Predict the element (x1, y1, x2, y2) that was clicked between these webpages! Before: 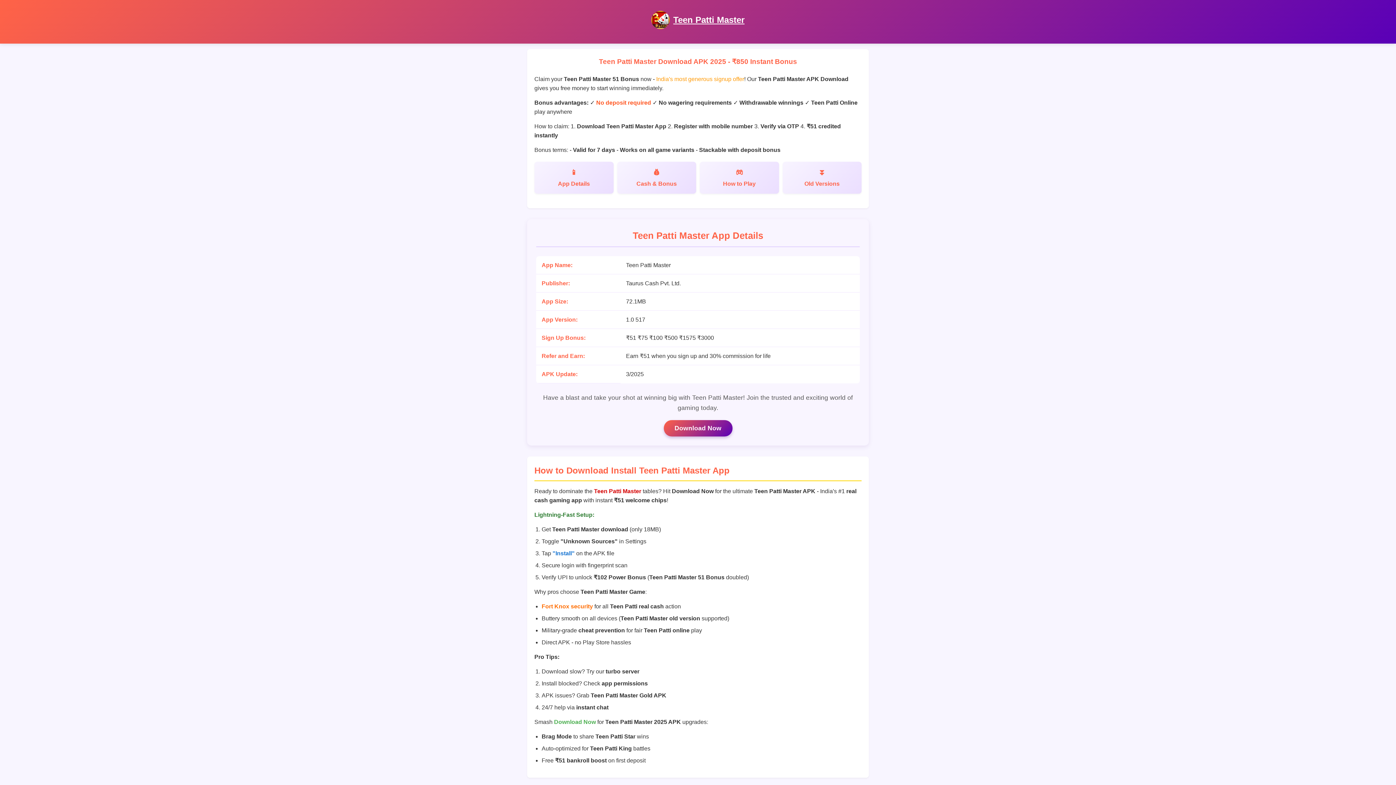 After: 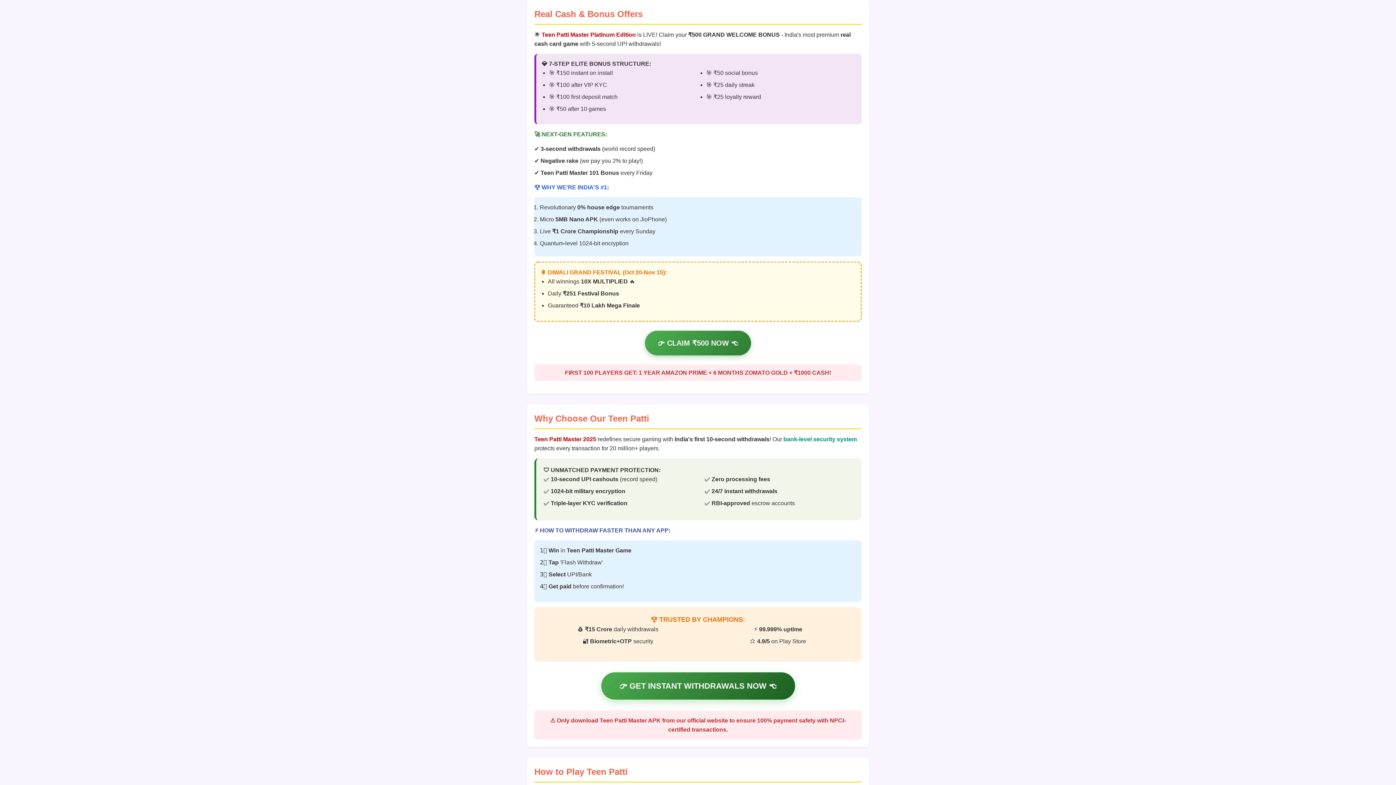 Action: label: Cash & Bonus bbox: (617, 161, 696, 193)